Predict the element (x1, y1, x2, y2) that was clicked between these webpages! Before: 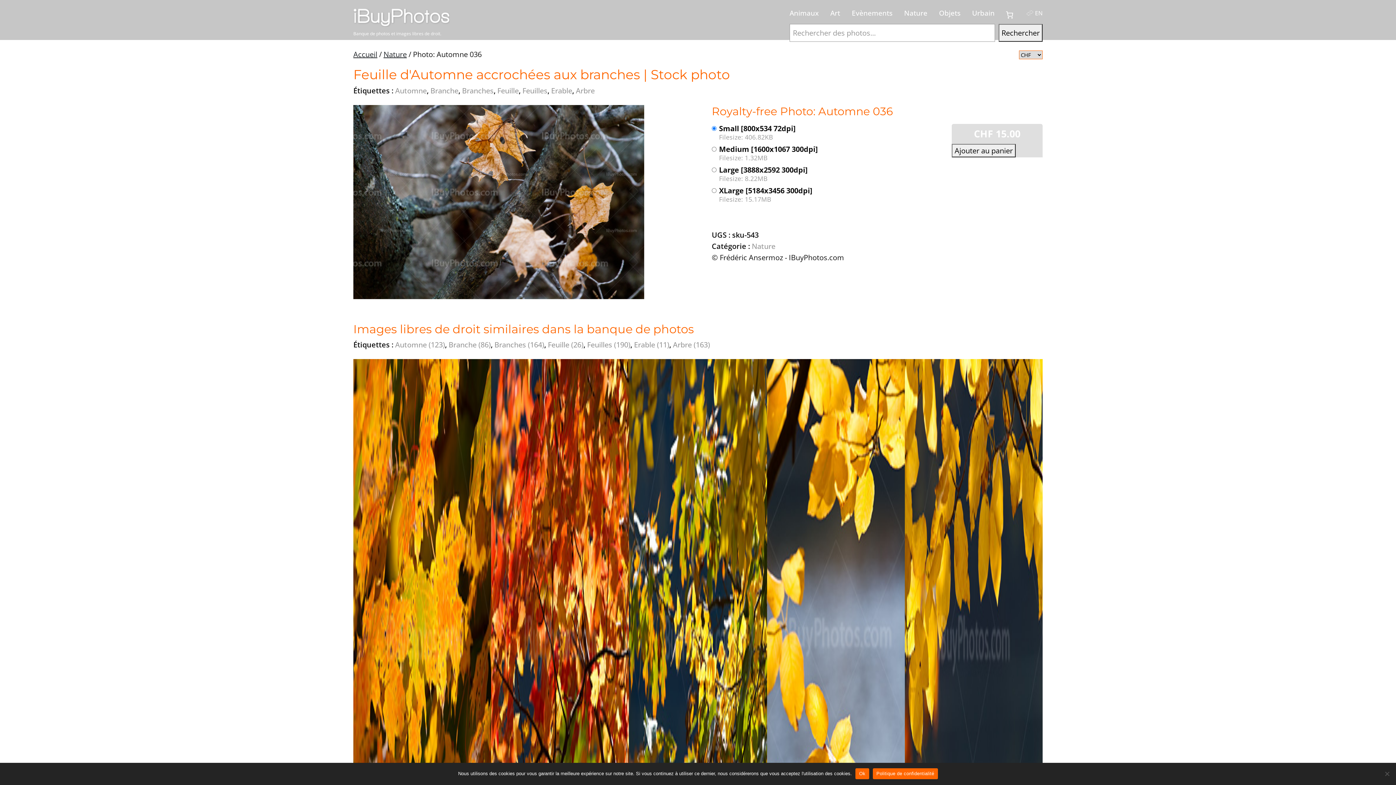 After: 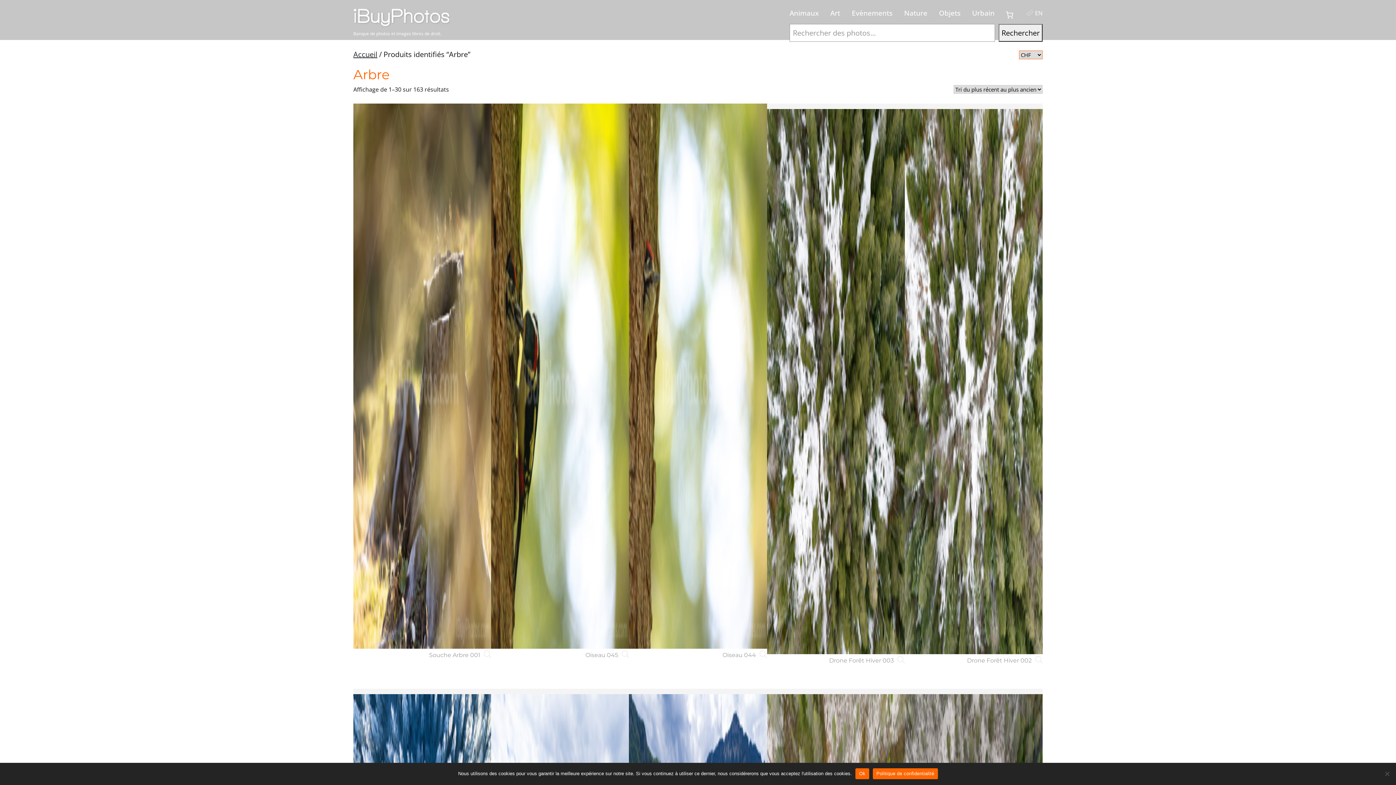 Action: bbox: (461, 308, 477, 318) label: (163)